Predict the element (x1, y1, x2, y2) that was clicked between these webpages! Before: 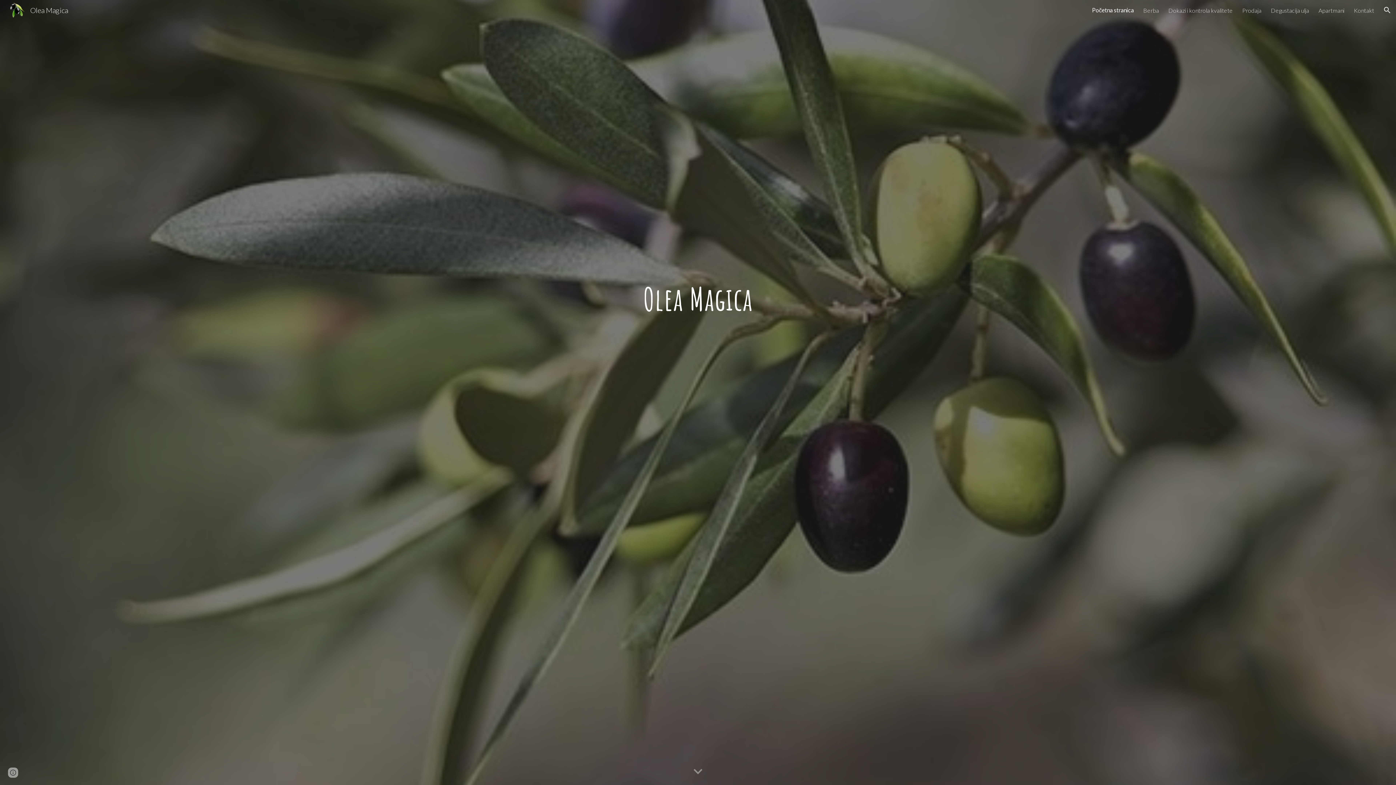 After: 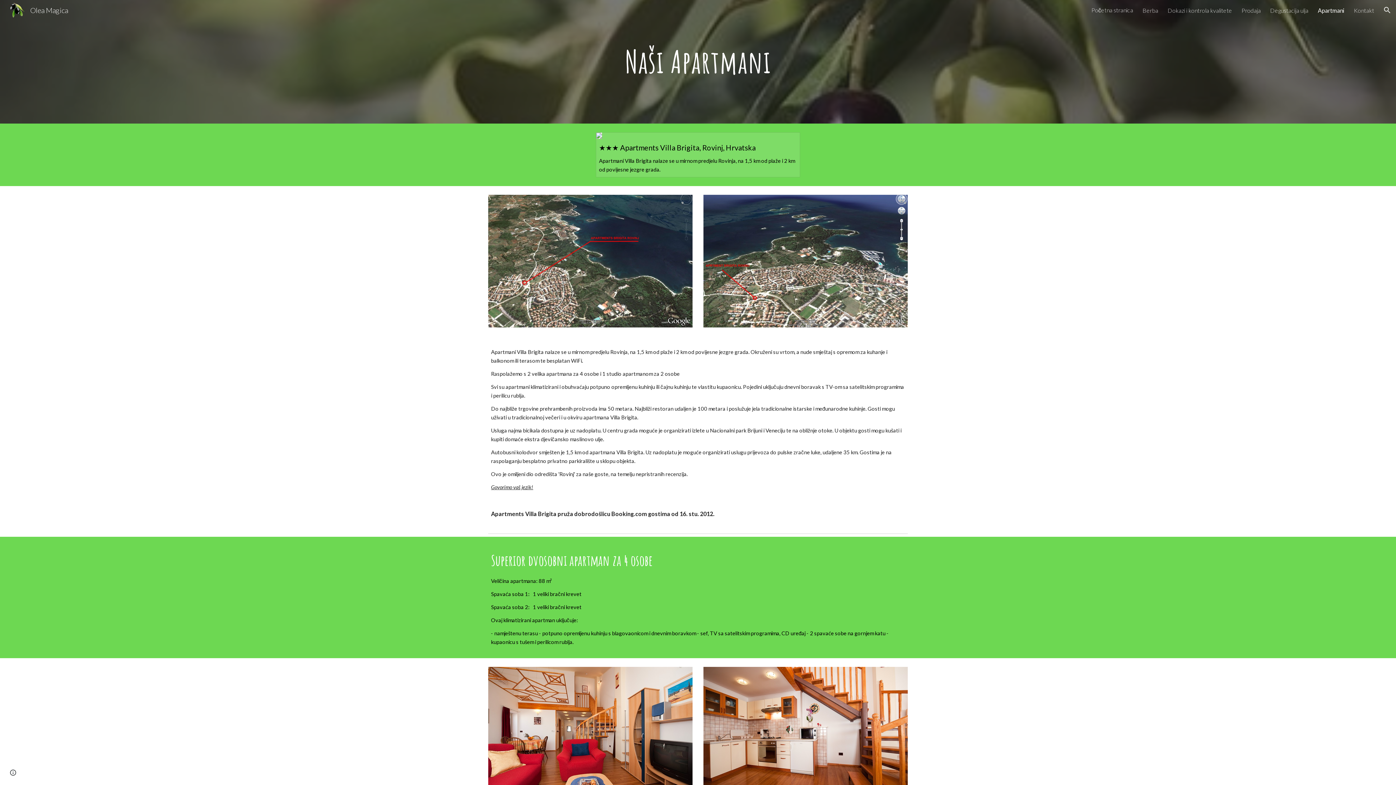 Action: label: Apartmani bbox: (1318, 6, 1344, 13)